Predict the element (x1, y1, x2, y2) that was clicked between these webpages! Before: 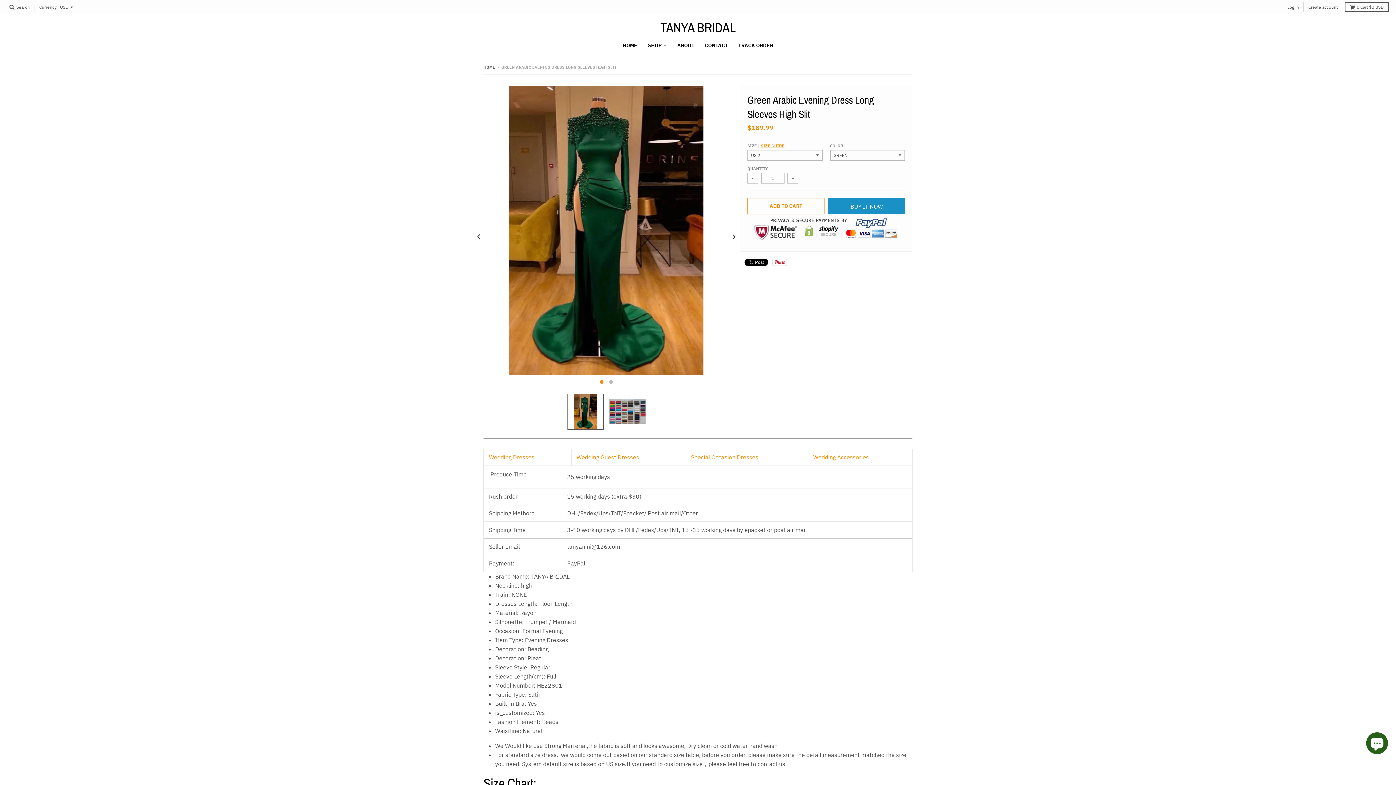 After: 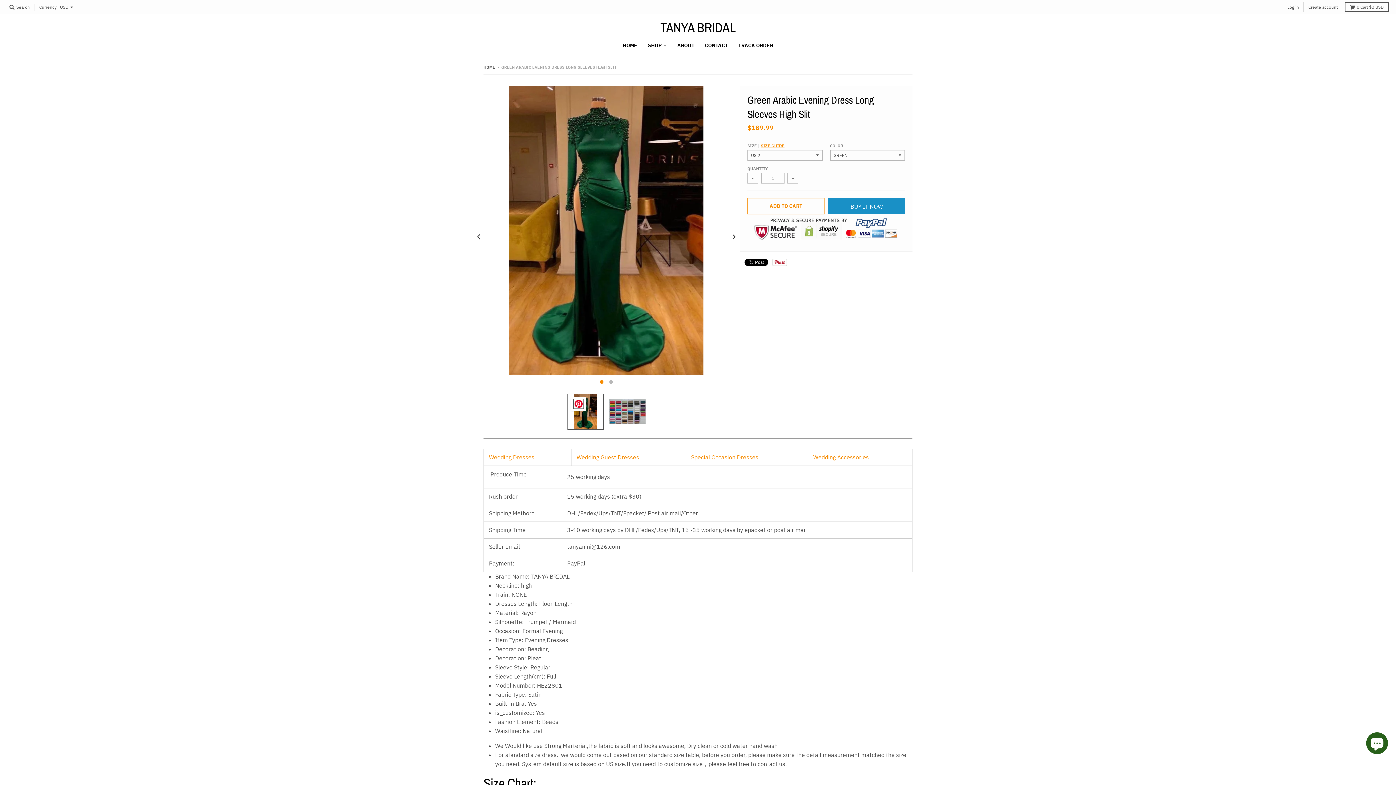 Action: bbox: (567, 393, 603, 430)